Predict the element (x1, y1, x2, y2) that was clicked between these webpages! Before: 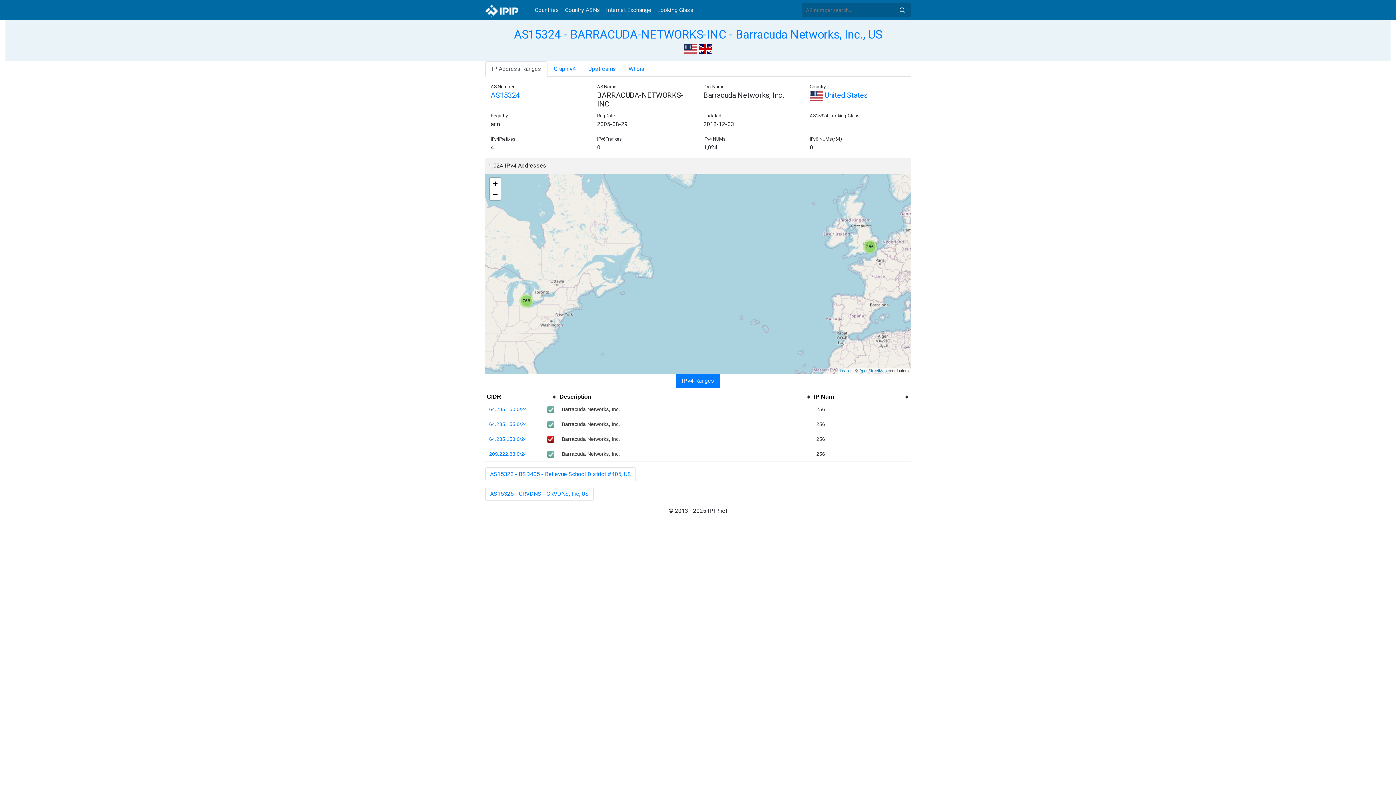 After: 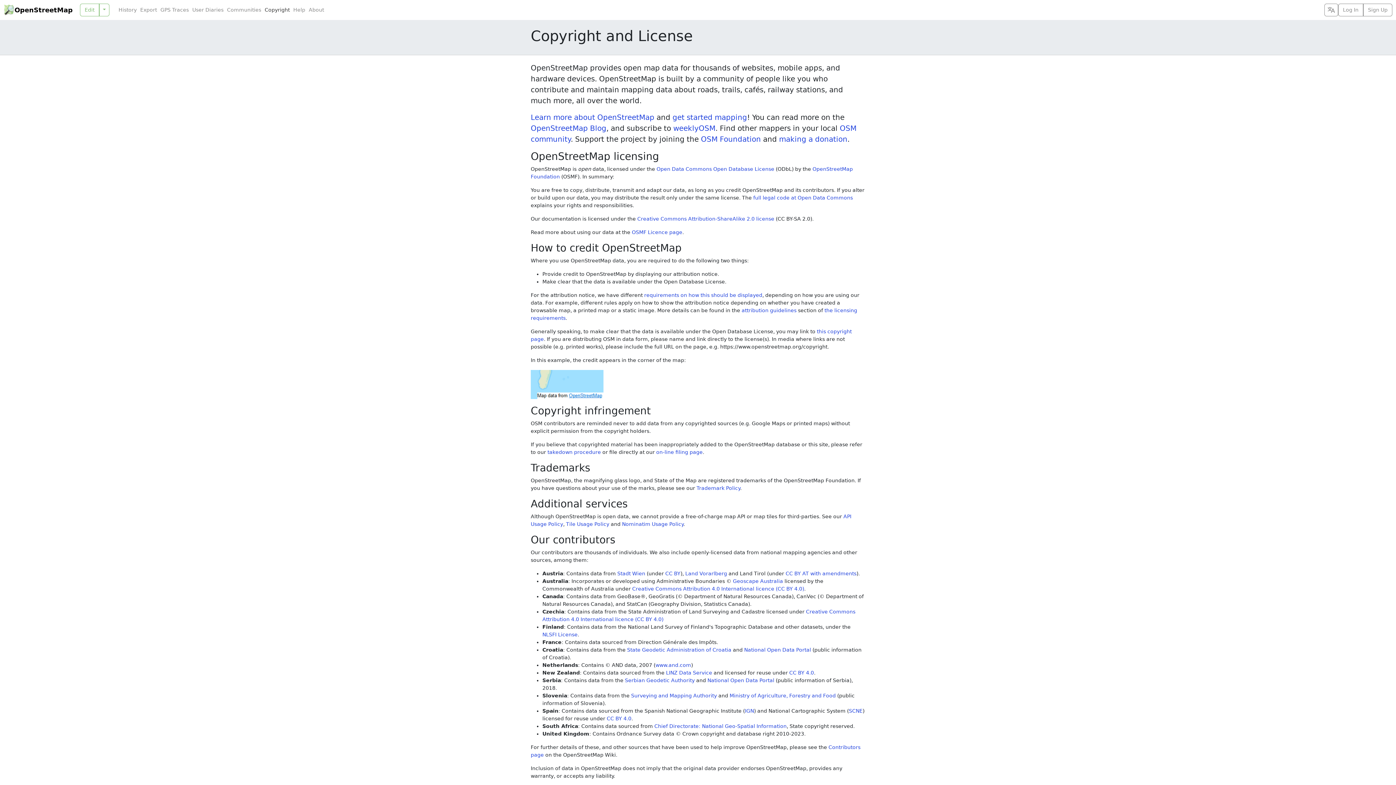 Action: label: OpenStreetMap bbox: (858, 368, 886, 373)